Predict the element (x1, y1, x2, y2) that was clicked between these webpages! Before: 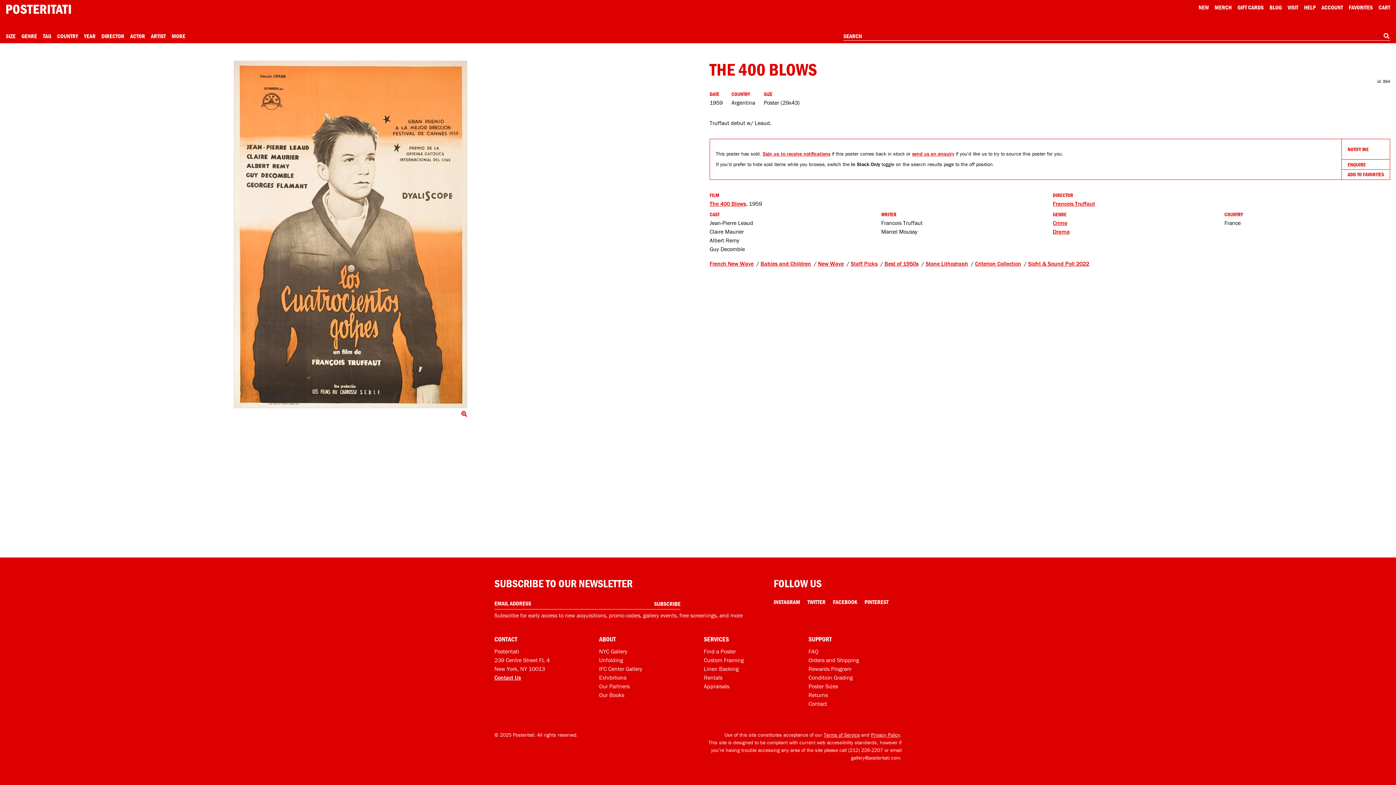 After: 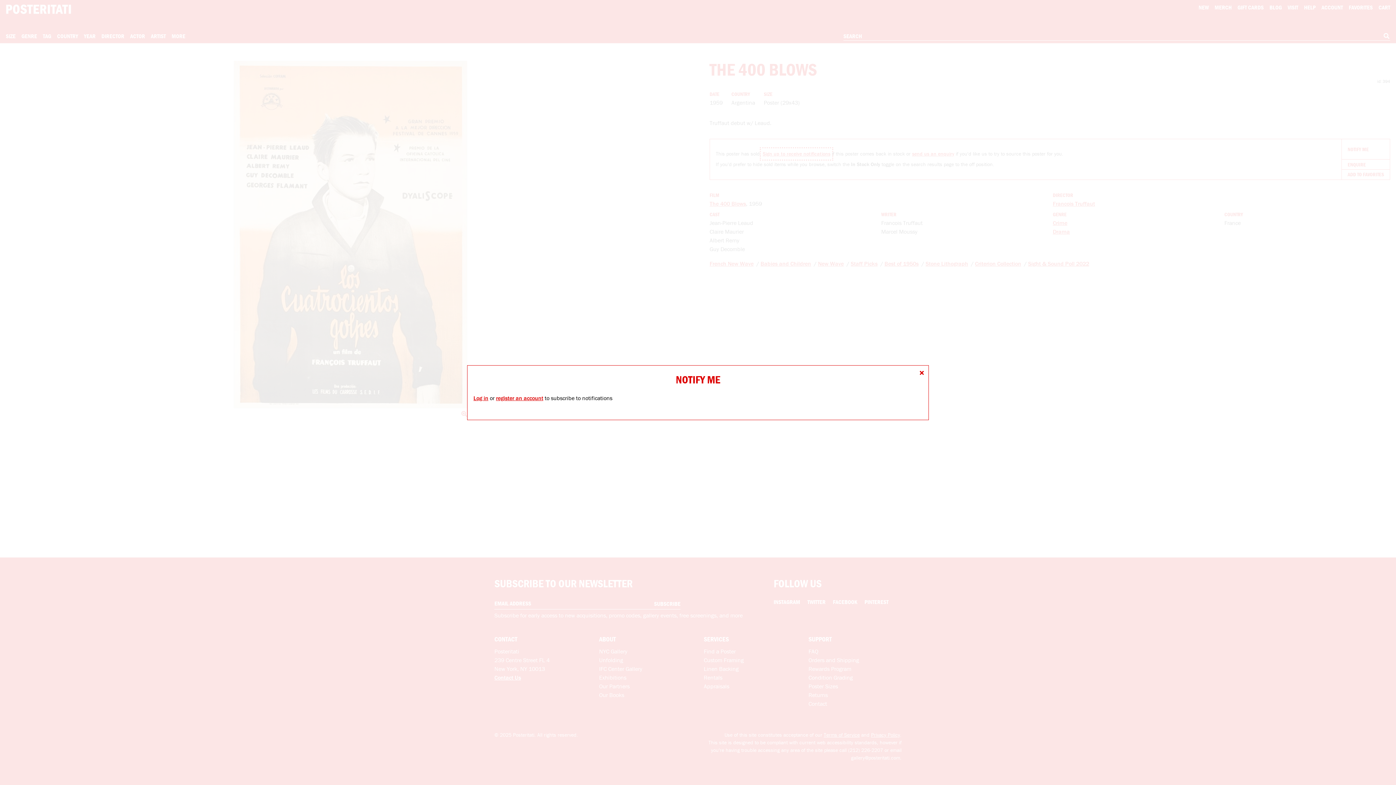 Action: bbox: (762, 150, 830, 157) label: Open dialog to receive notifications if this product comes back in stock